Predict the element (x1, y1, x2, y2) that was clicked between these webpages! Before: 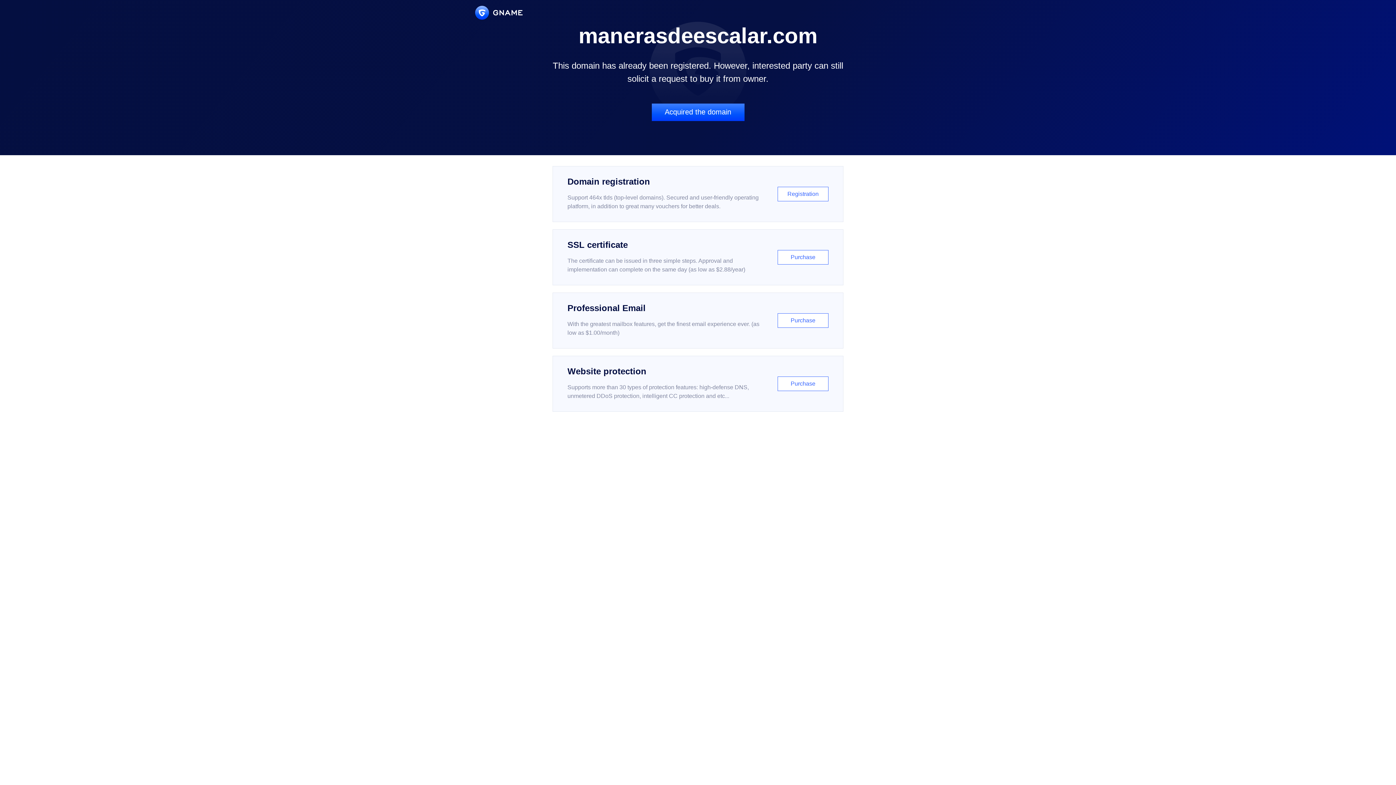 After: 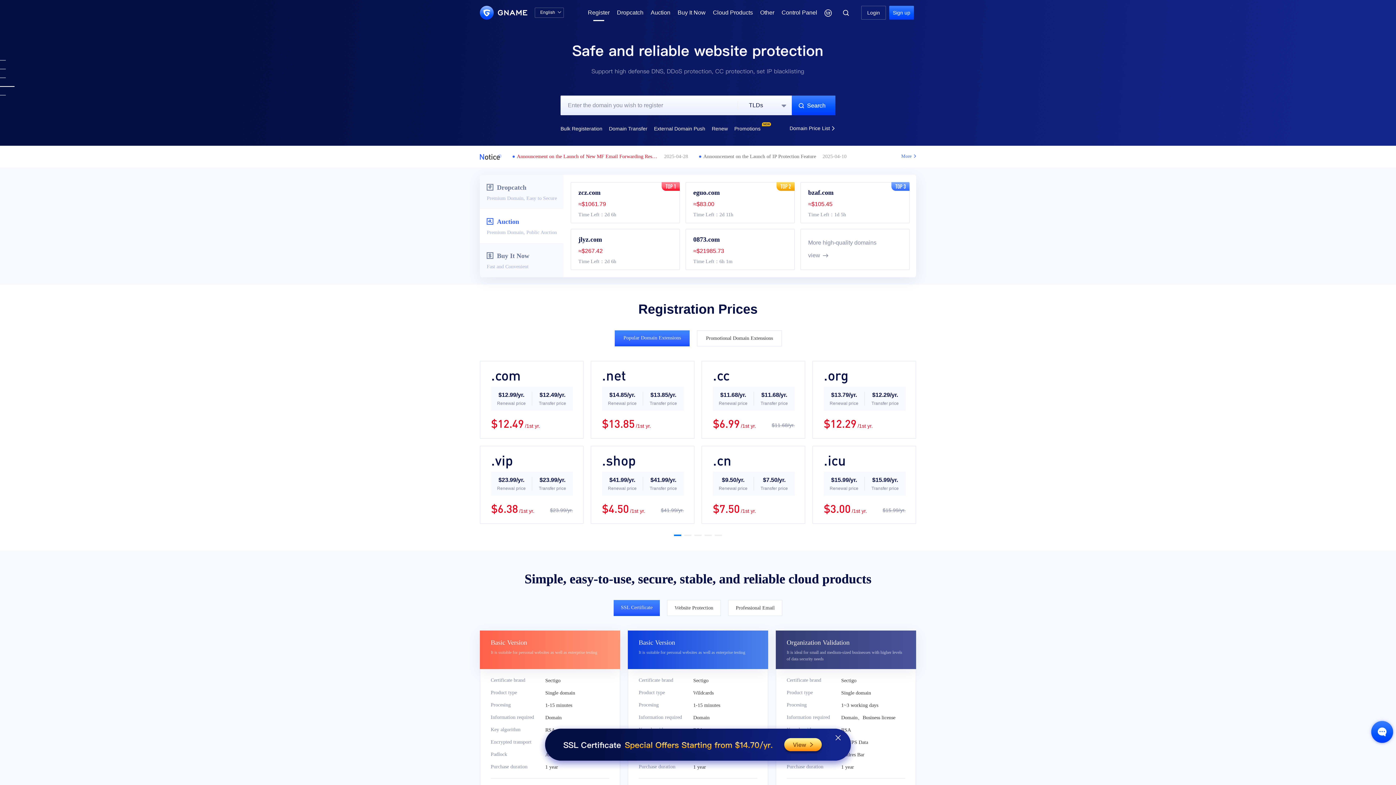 Action: bbox: (552, 166, 843, 222) label: Domain registration

Support 464x tlds (top-level domains). Secured and user-friendly operating platform, in addition to great many vouchers for better deals.

Registration